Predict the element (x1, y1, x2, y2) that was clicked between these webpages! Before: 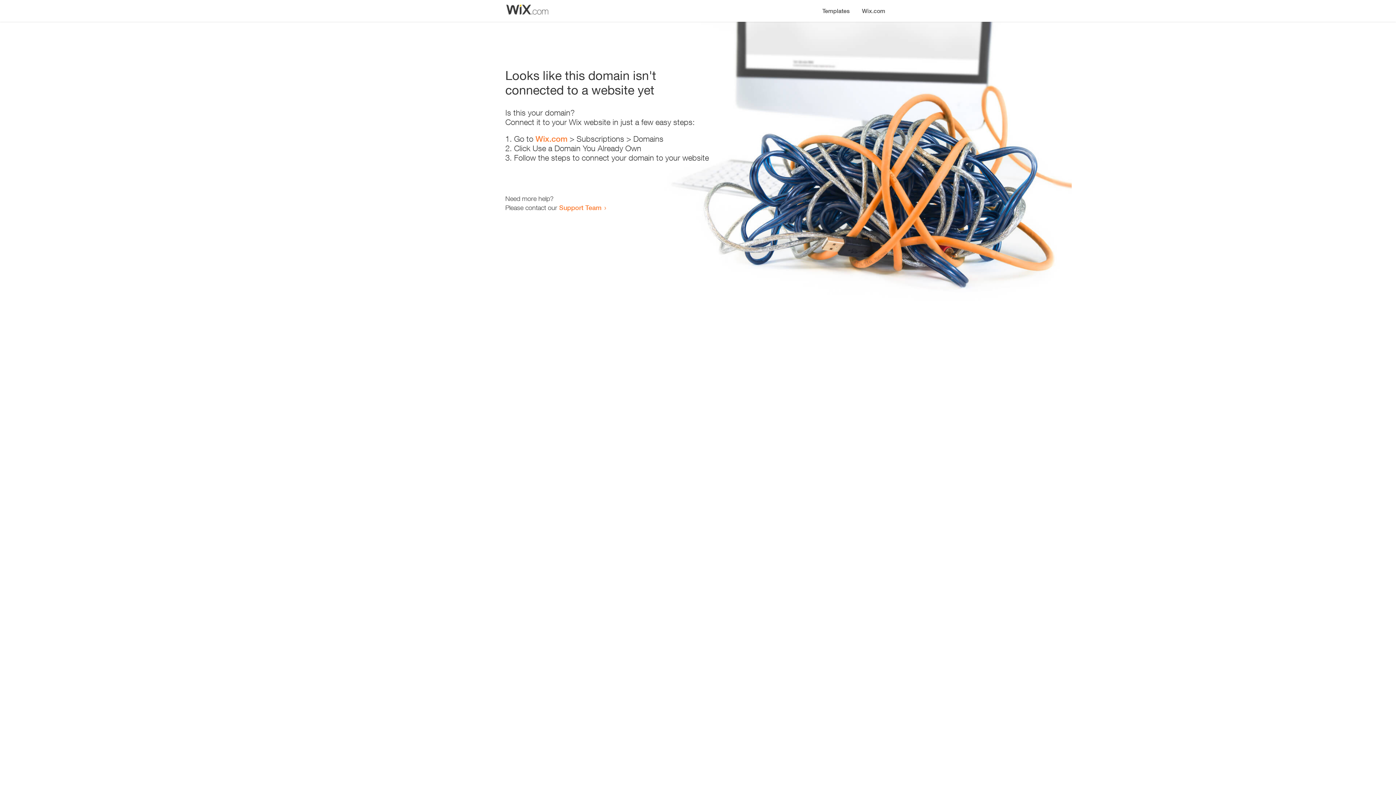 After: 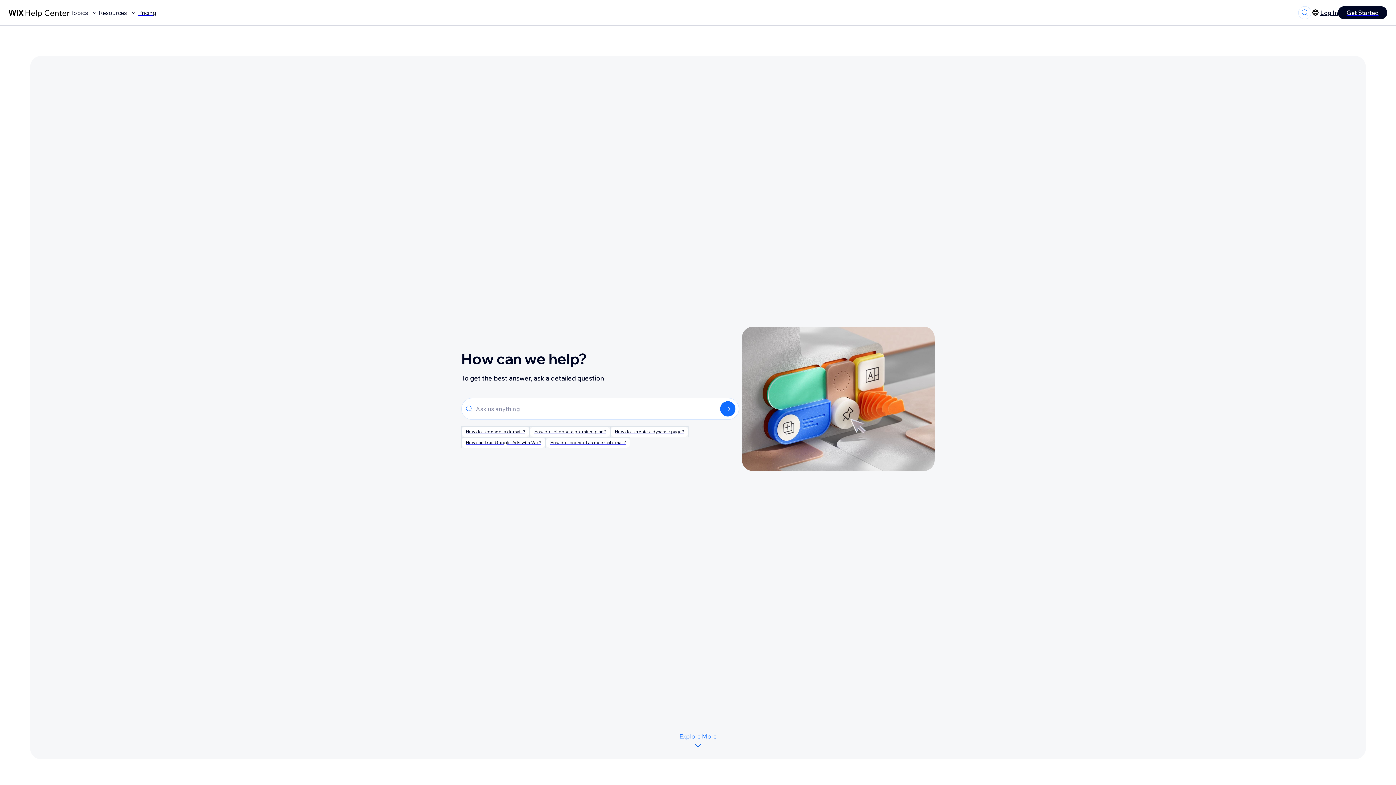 Action: label: Support Team bbox: (559, 203, 601, 211)